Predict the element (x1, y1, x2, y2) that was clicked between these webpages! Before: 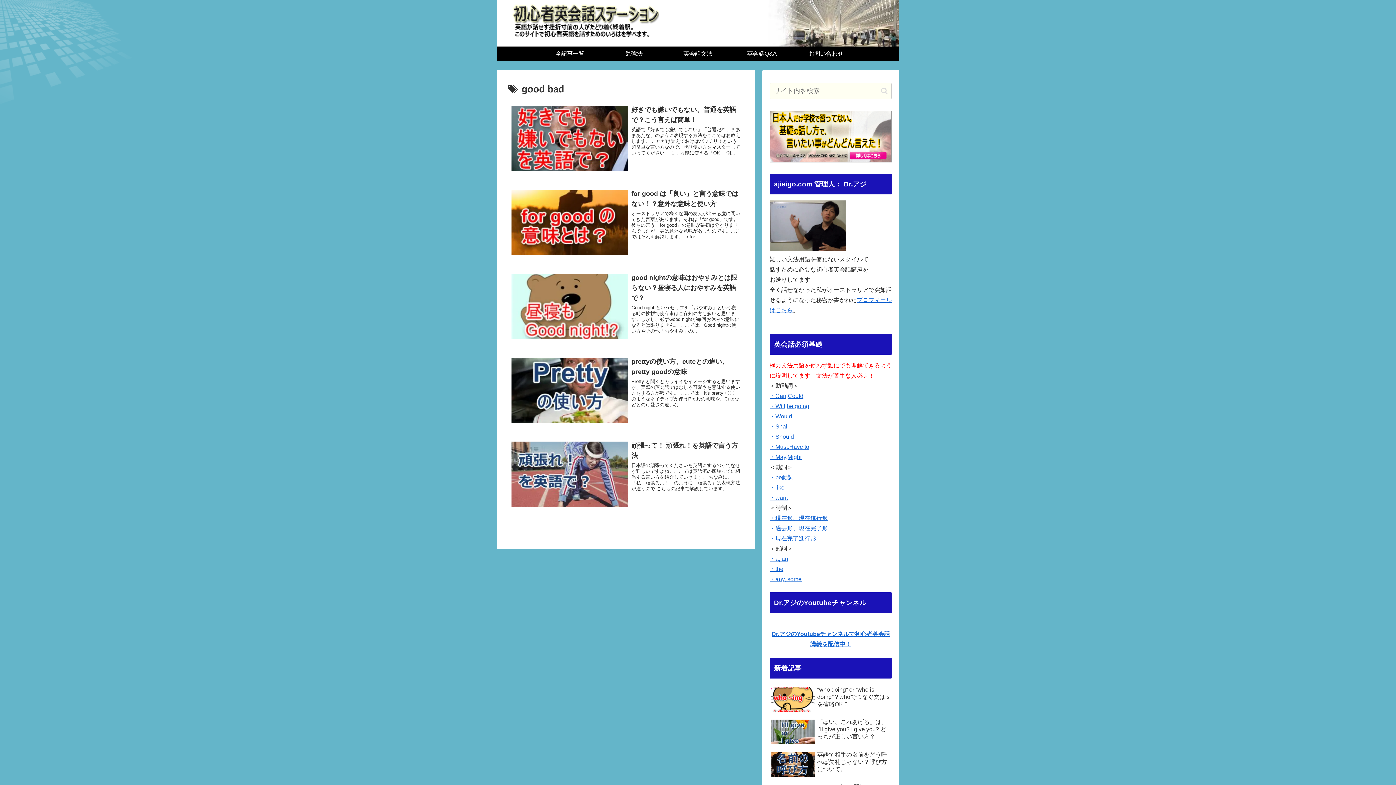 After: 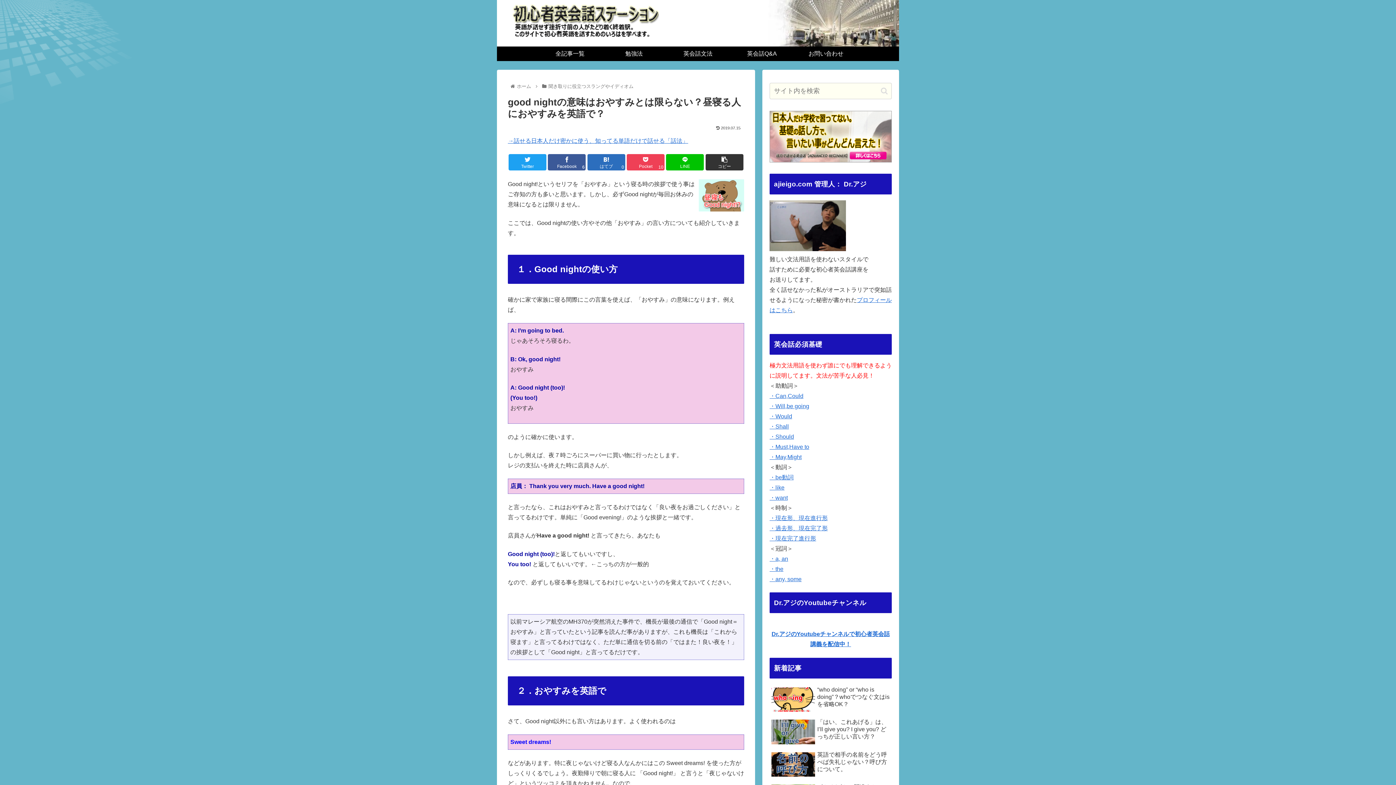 Action: label: good nightの意味はおやすみとは限らない？昼寝る人におやすみを英語で？
Good night!というセリフを「おやすみ」という寝る時の挨拶で使う事はご存知の方も多いと思います。しかし、必ずGood nightが毎回お休みの意味になるとは限りません。 ここでは、Good nightの使い方やその他「おやすみ」の... bbox: (508, 269, 744, 346)